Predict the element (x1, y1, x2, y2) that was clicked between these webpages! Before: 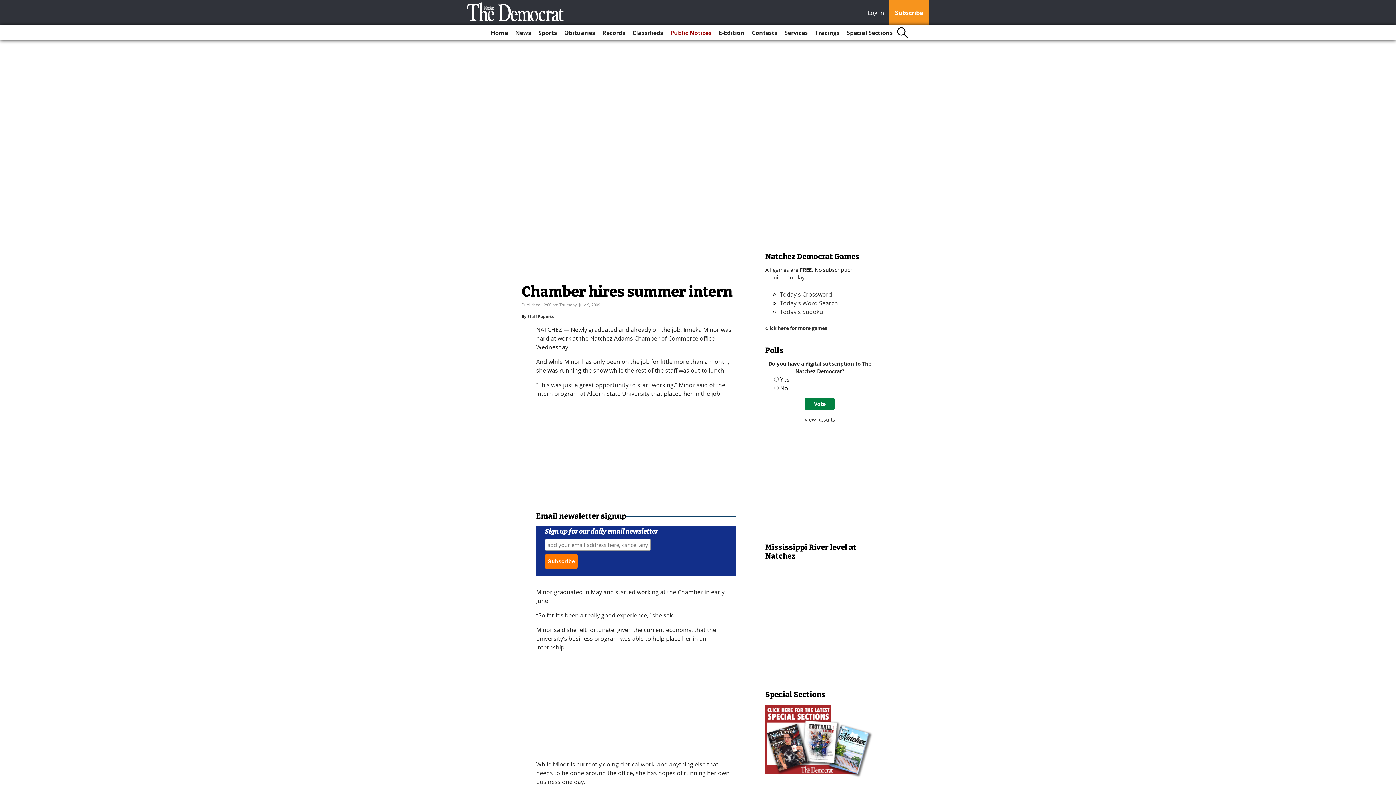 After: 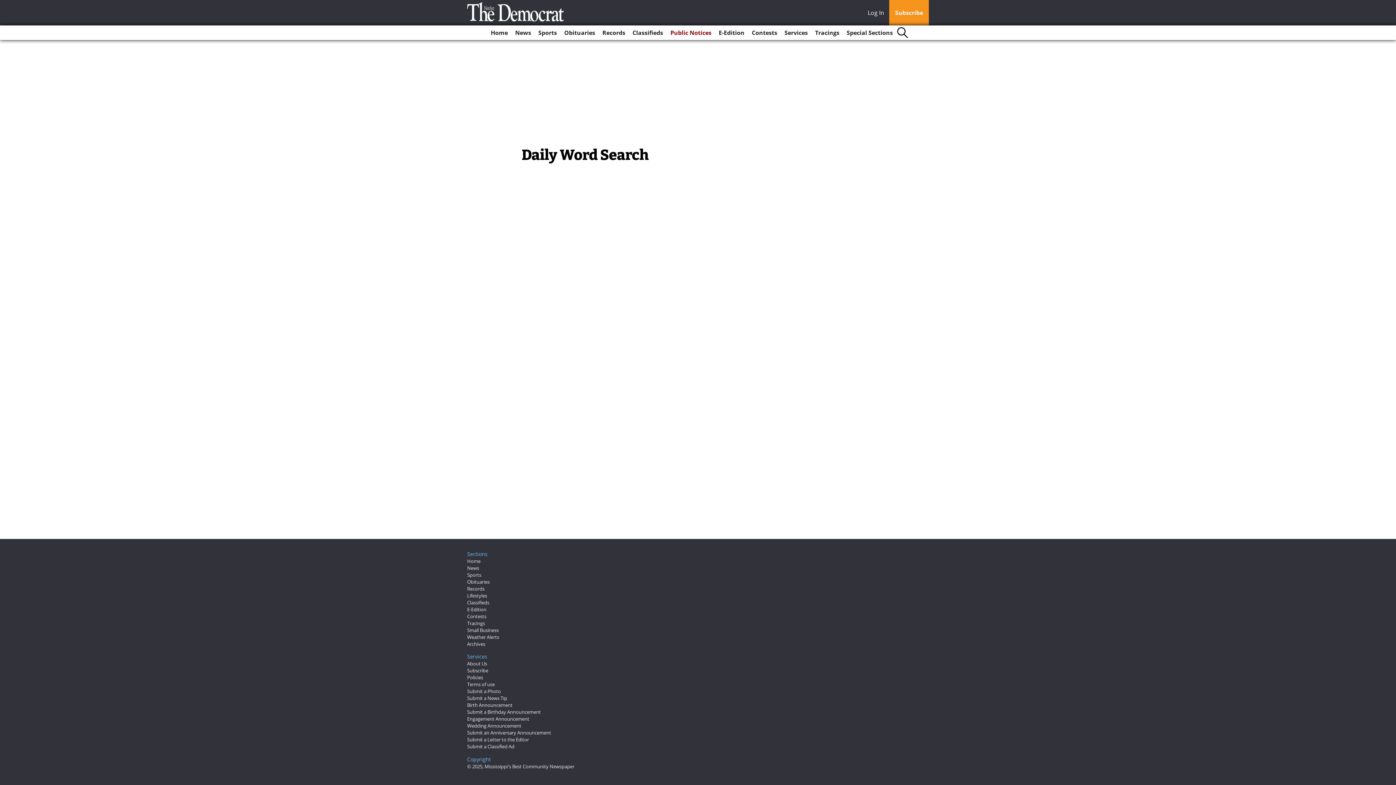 Action: label: Today's Word Search bbox: (780, 299, 838, 307)